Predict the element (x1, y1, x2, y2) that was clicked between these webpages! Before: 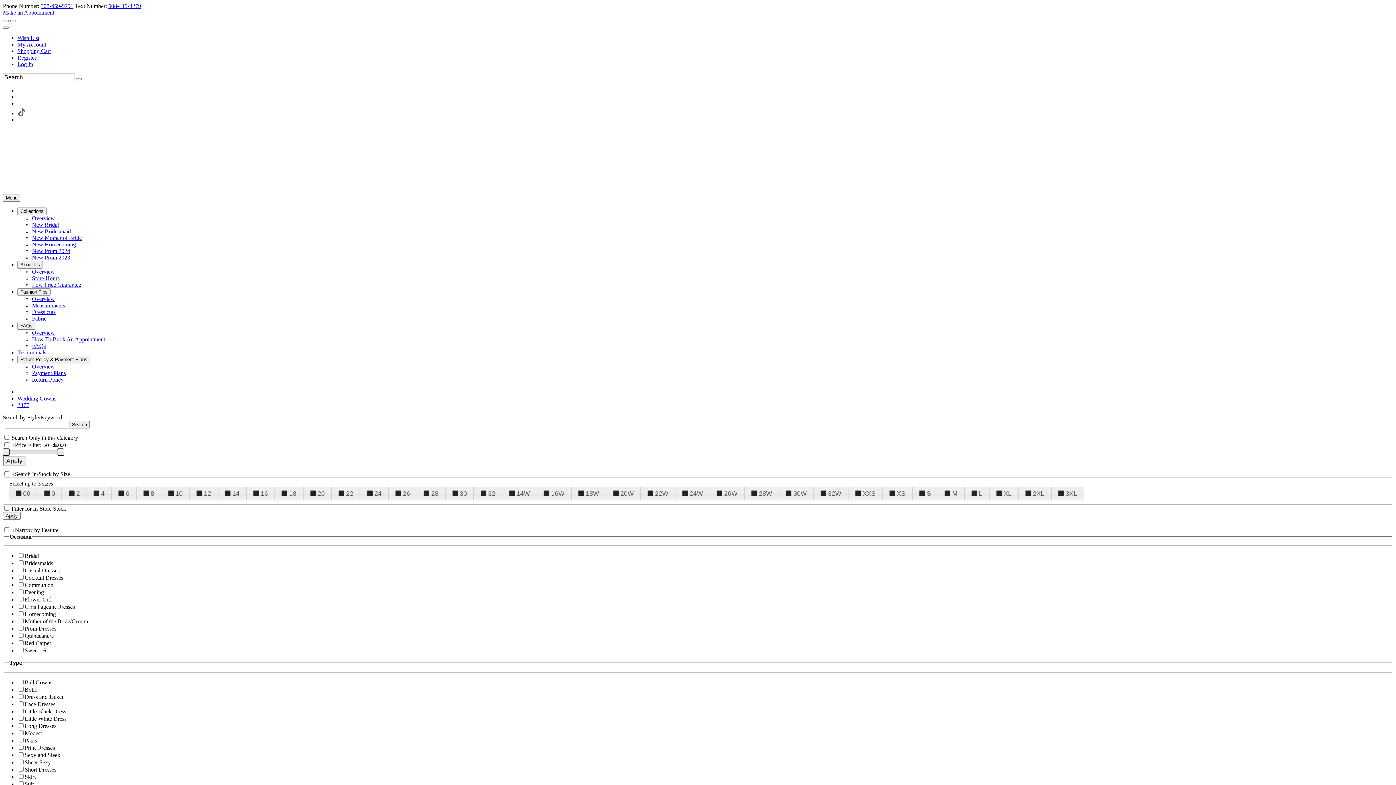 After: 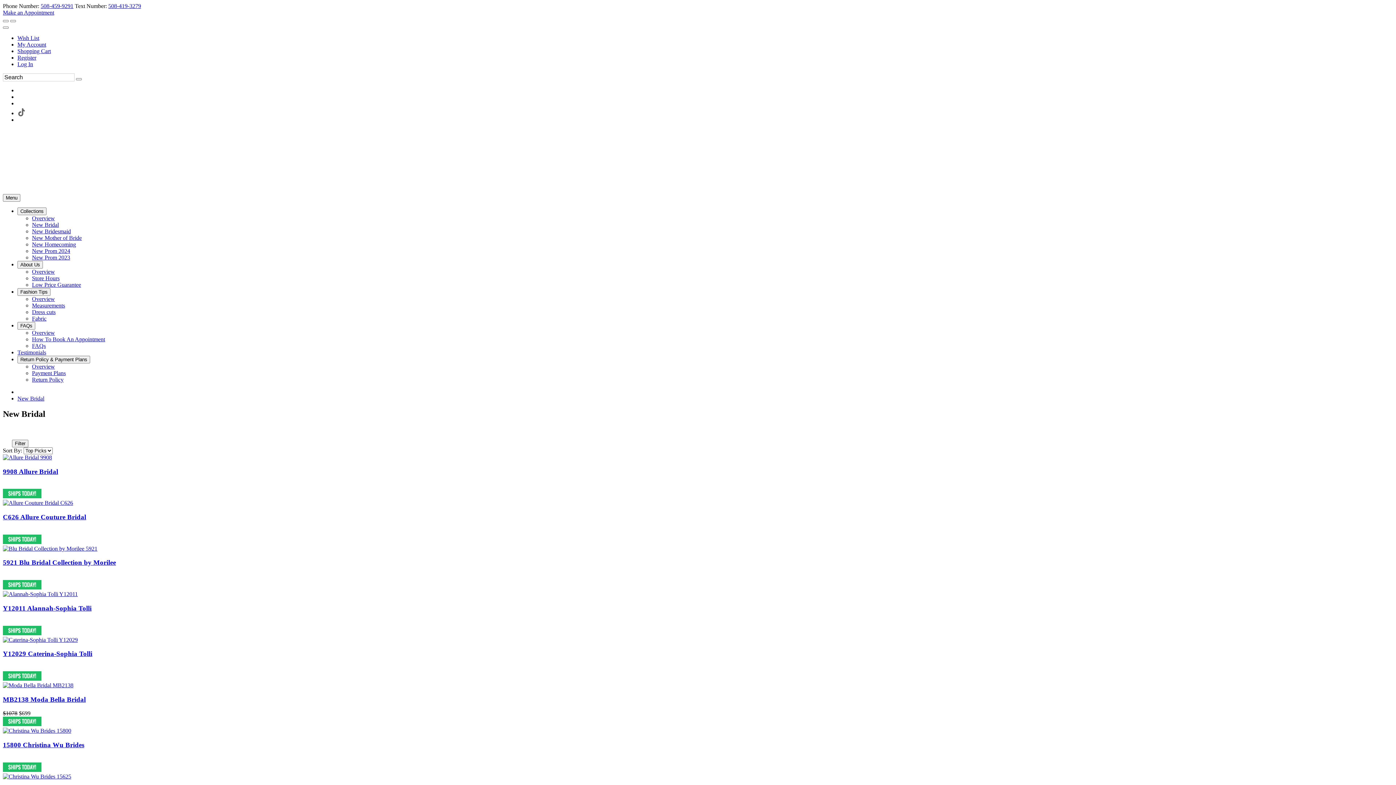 Action: bbox: (32, 221, 58, 228) label: New Bridal